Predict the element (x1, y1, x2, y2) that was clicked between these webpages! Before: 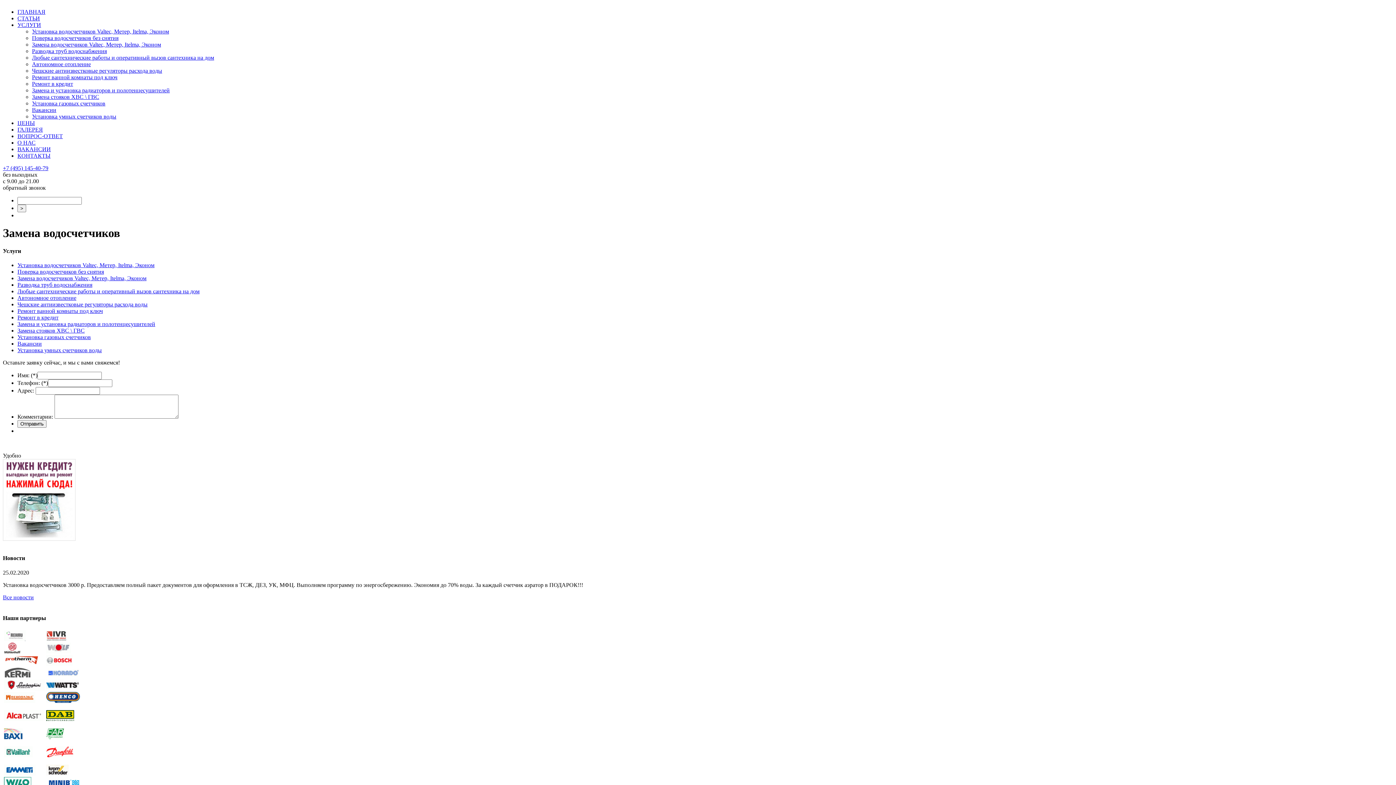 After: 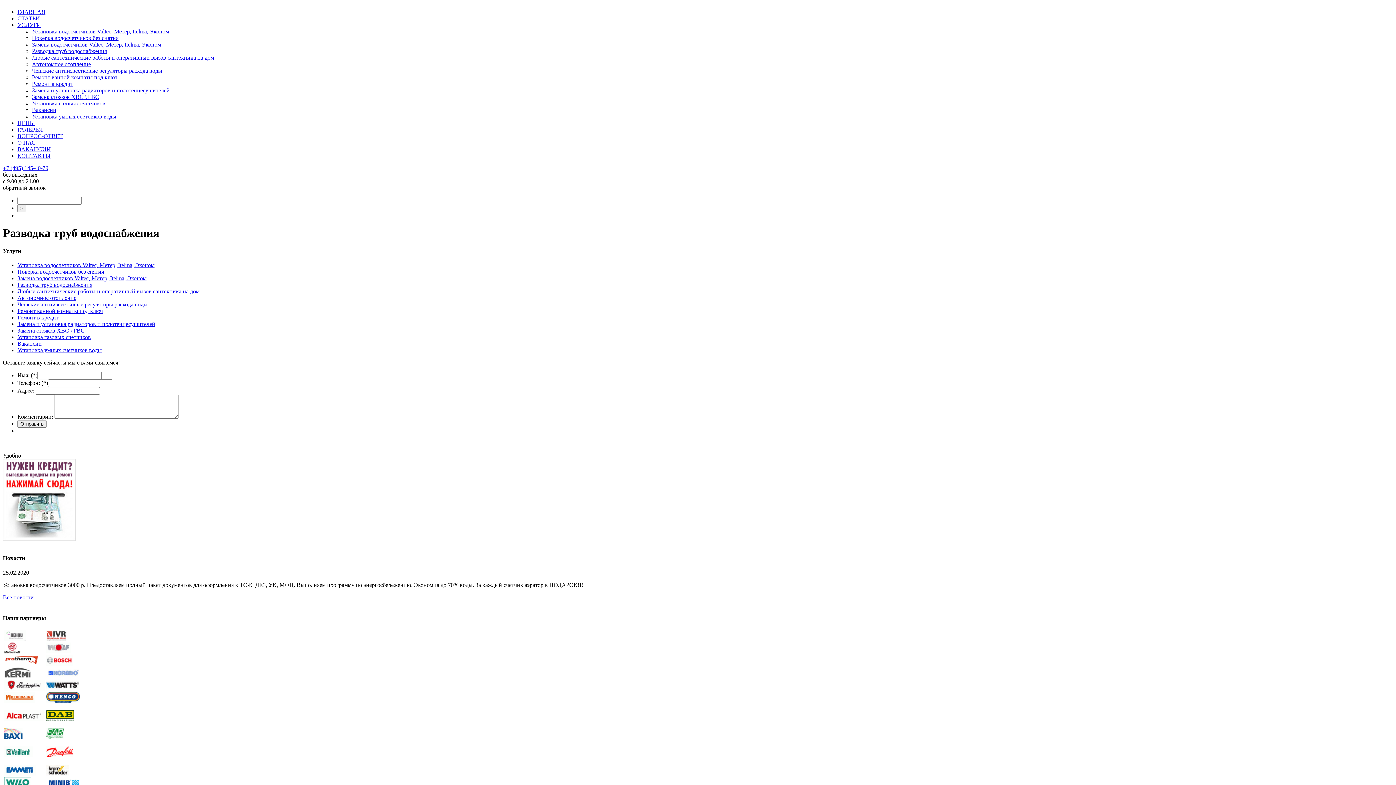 Action: bbox: (17, 281, 92, 288) label: Разводка труб водоснабжения